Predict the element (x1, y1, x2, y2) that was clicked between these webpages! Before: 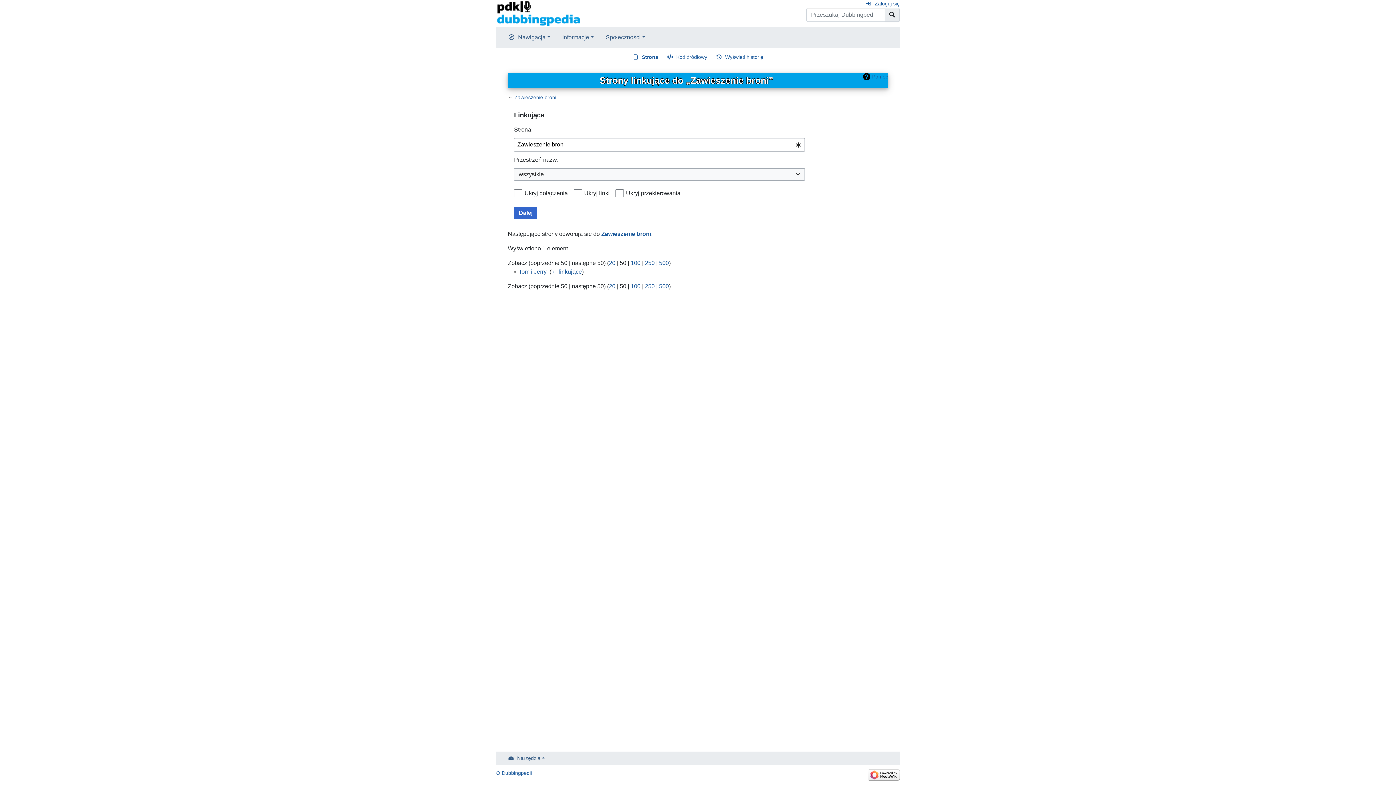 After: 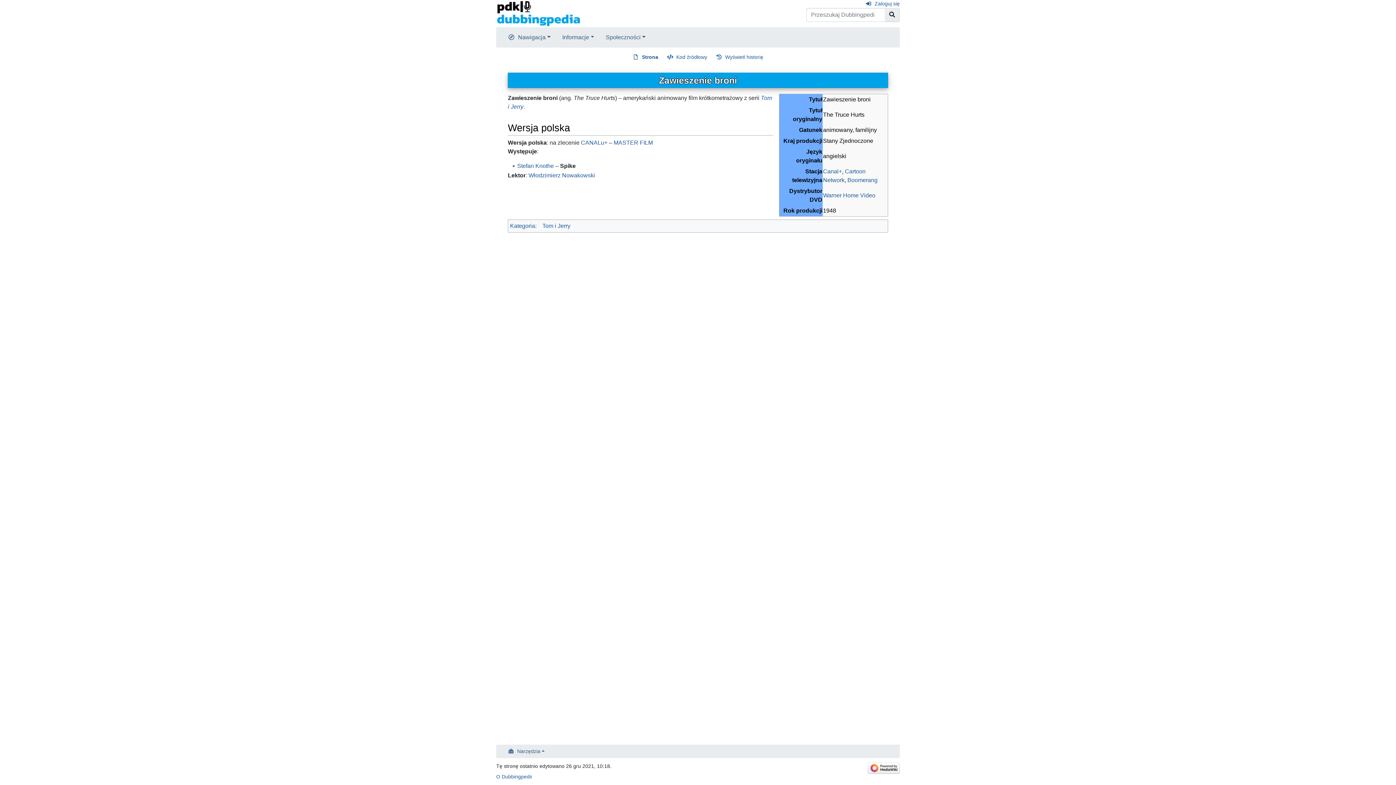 Action: label: Zawieszenie broni bbox: (514, 94, 556, 100)